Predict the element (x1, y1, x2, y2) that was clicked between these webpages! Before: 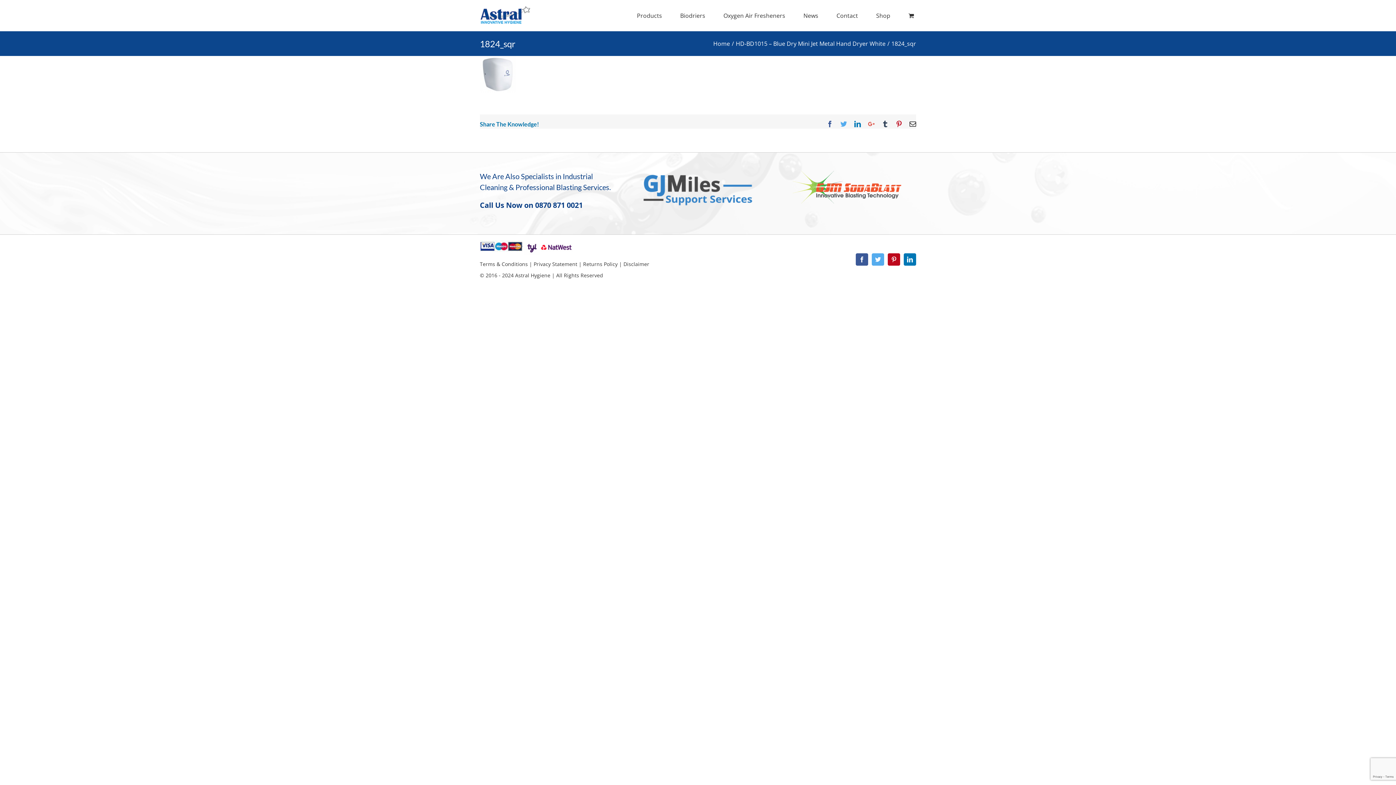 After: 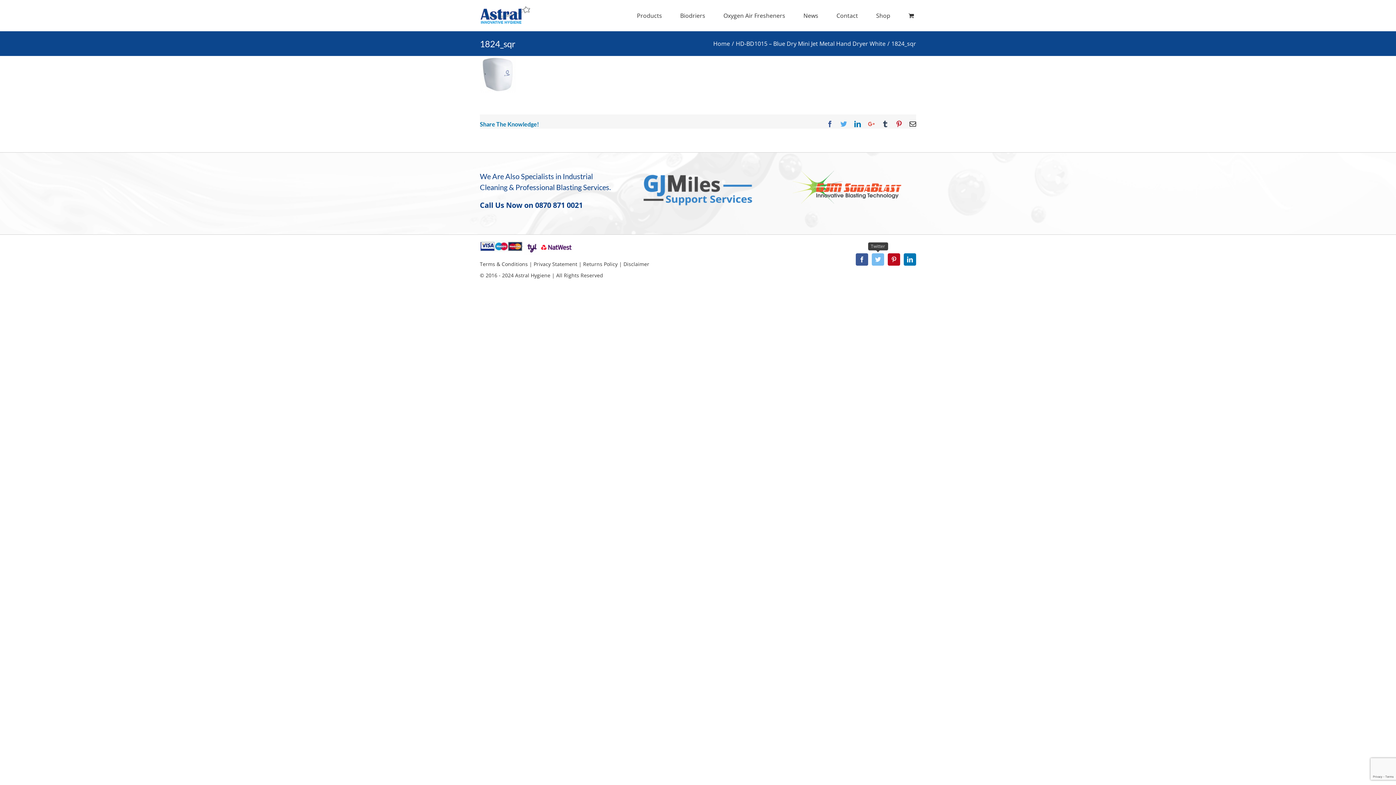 Action: label: Twitter bbox: (872, 253, 884, 265)